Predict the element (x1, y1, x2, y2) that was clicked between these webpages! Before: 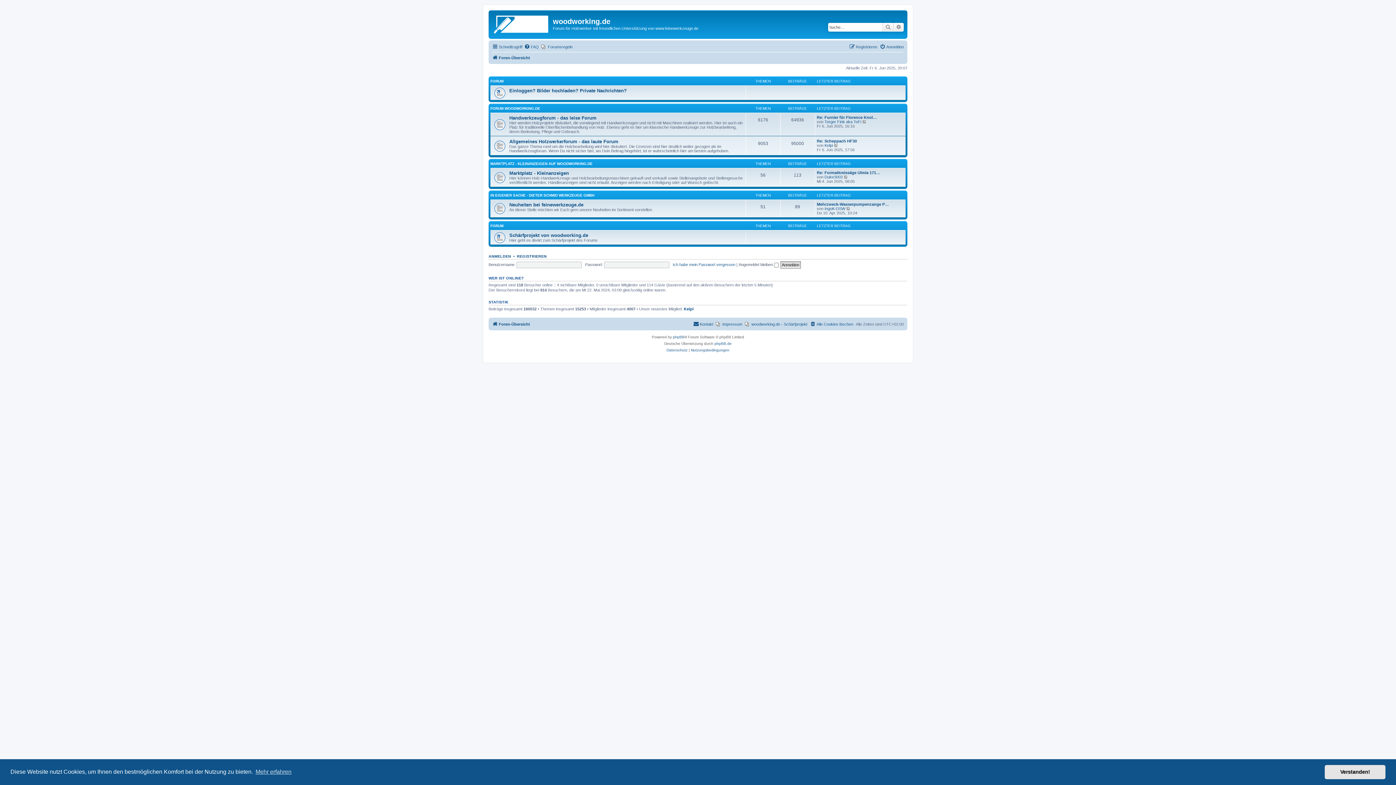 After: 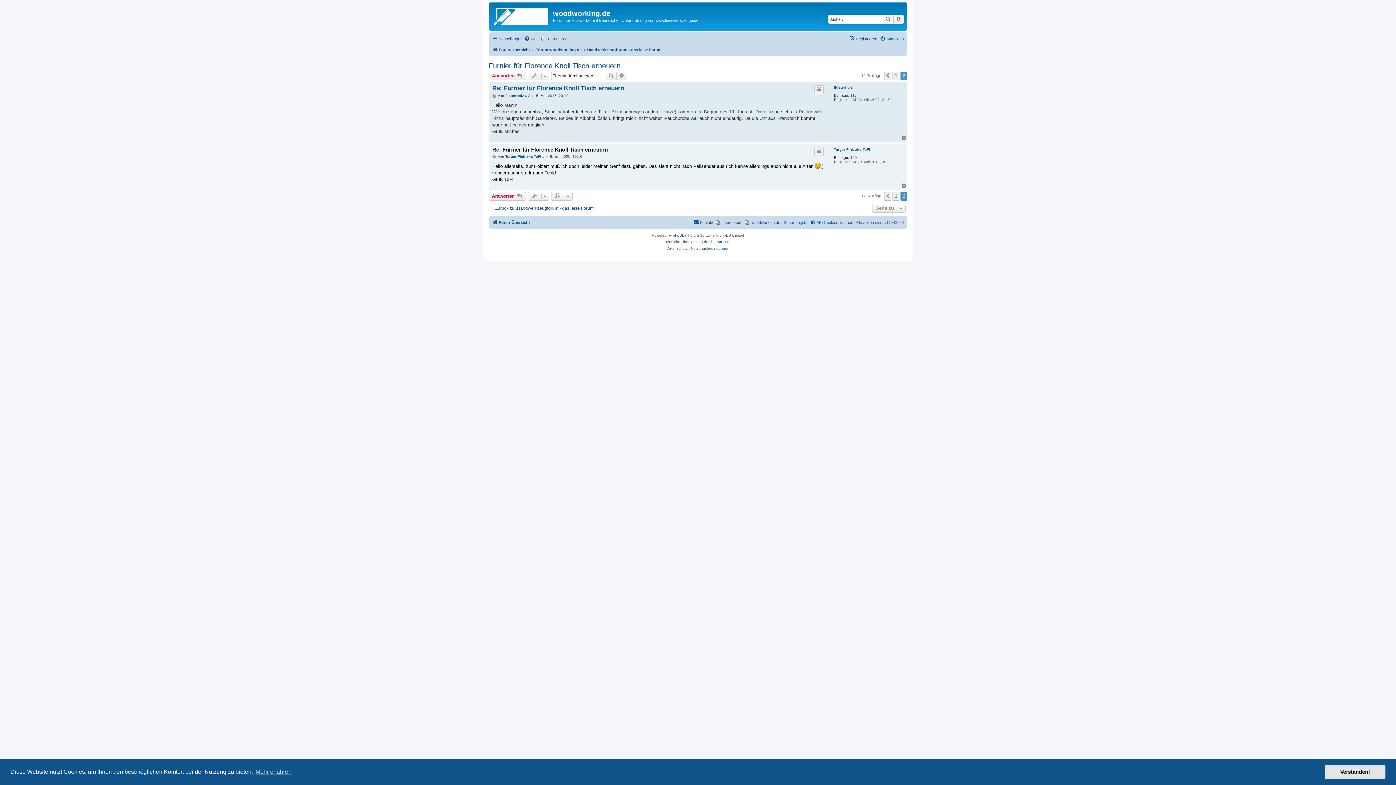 Action: label: Neuester Beitrag bbox: (862, 119, 867, 124)